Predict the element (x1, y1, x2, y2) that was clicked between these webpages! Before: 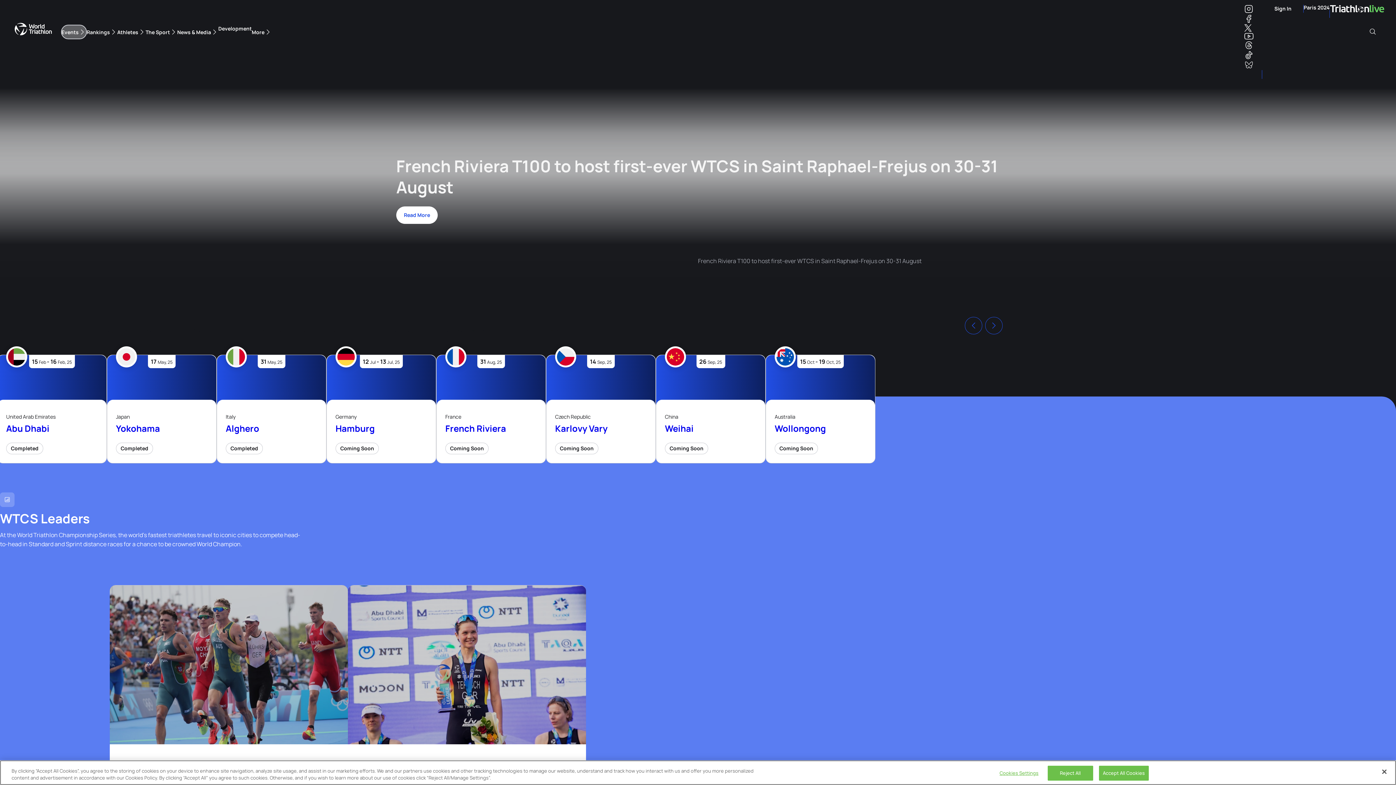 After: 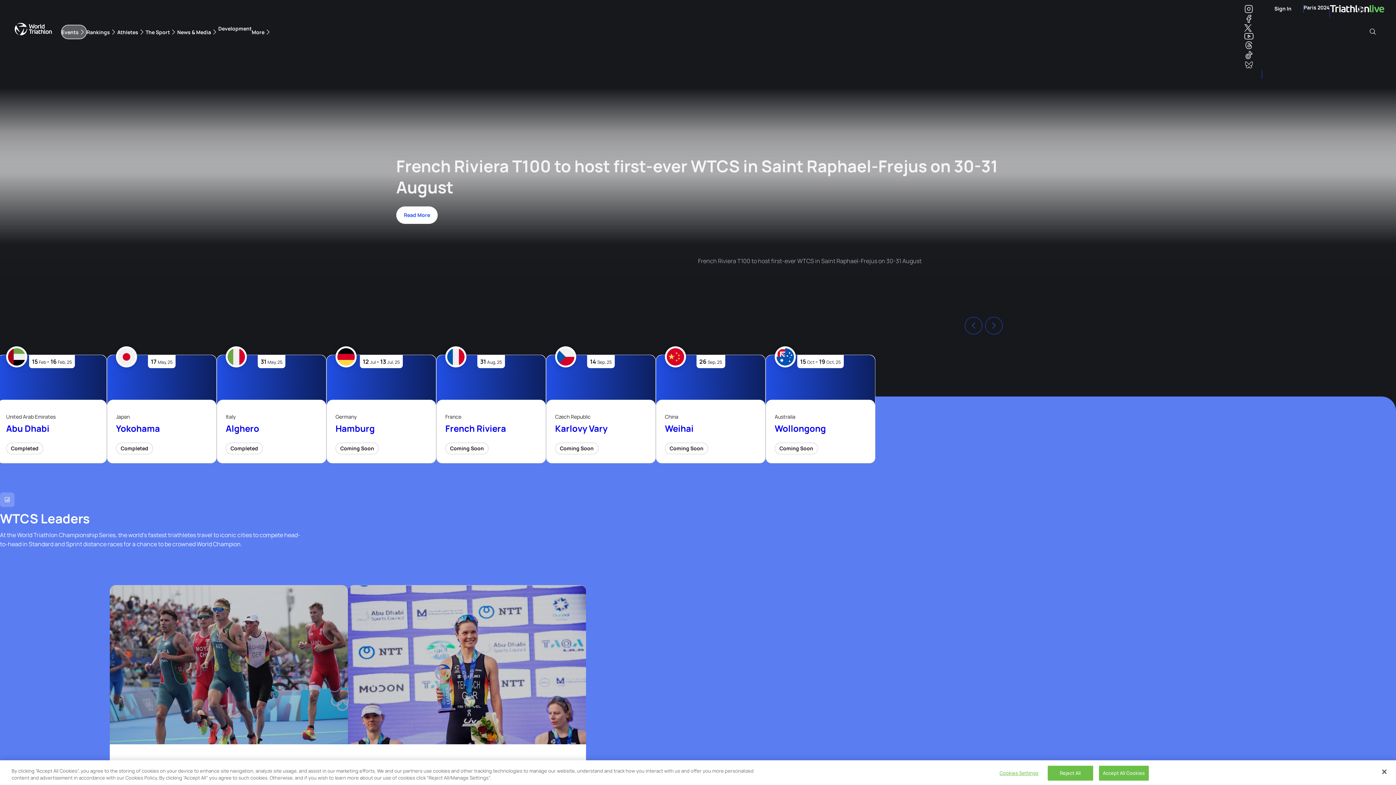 Action: label: Instagram bbox: (1244, 6, 1253, 13)